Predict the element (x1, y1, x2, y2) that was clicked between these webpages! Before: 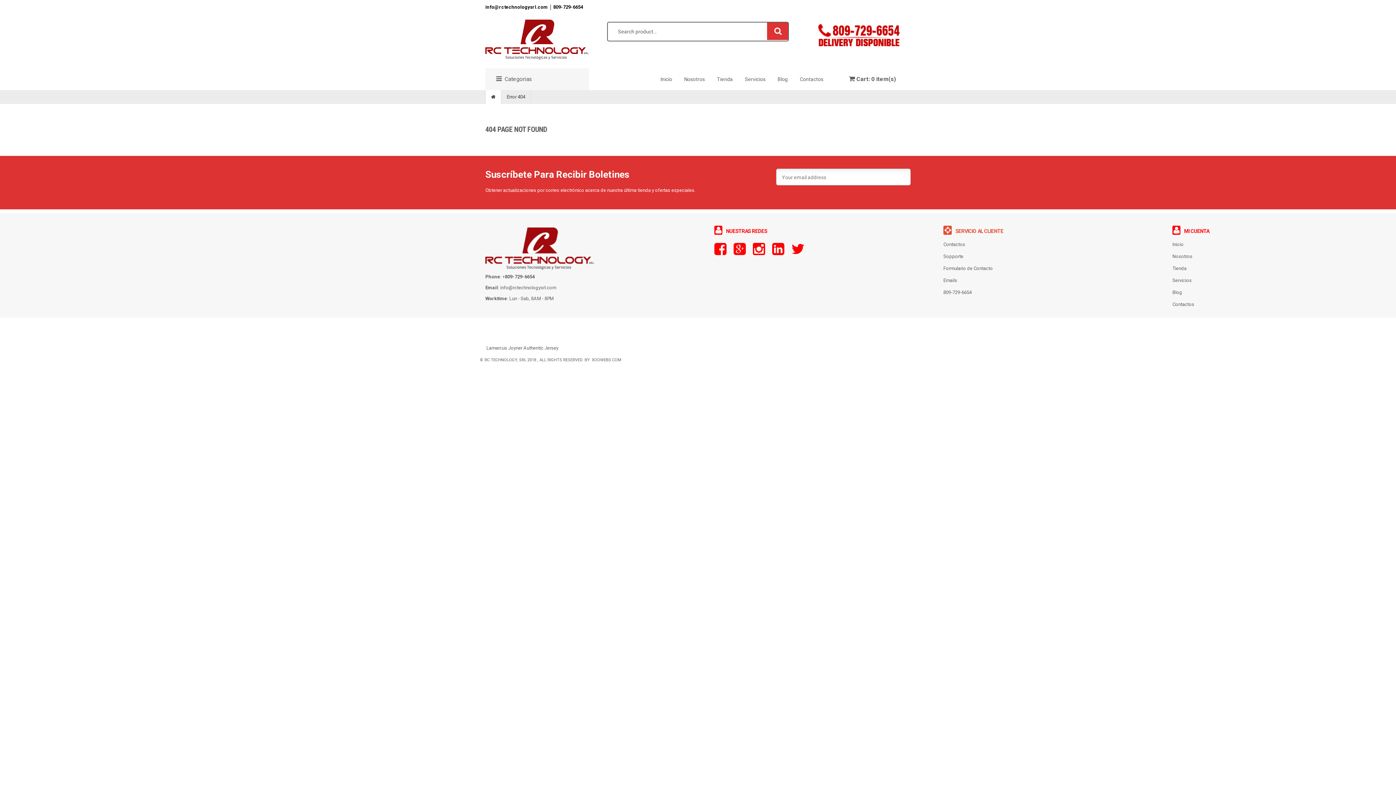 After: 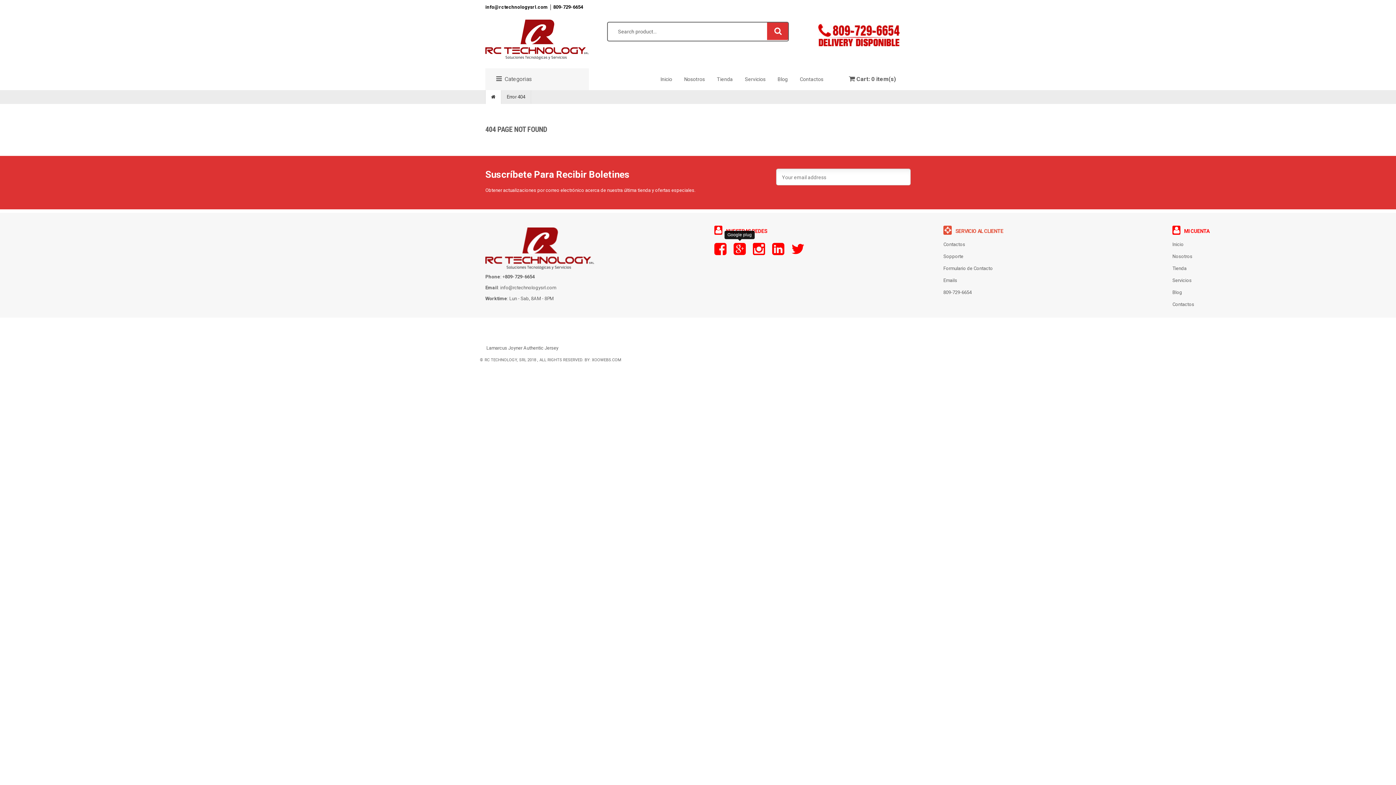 Action: bbox: (733, 249, 745, 255)